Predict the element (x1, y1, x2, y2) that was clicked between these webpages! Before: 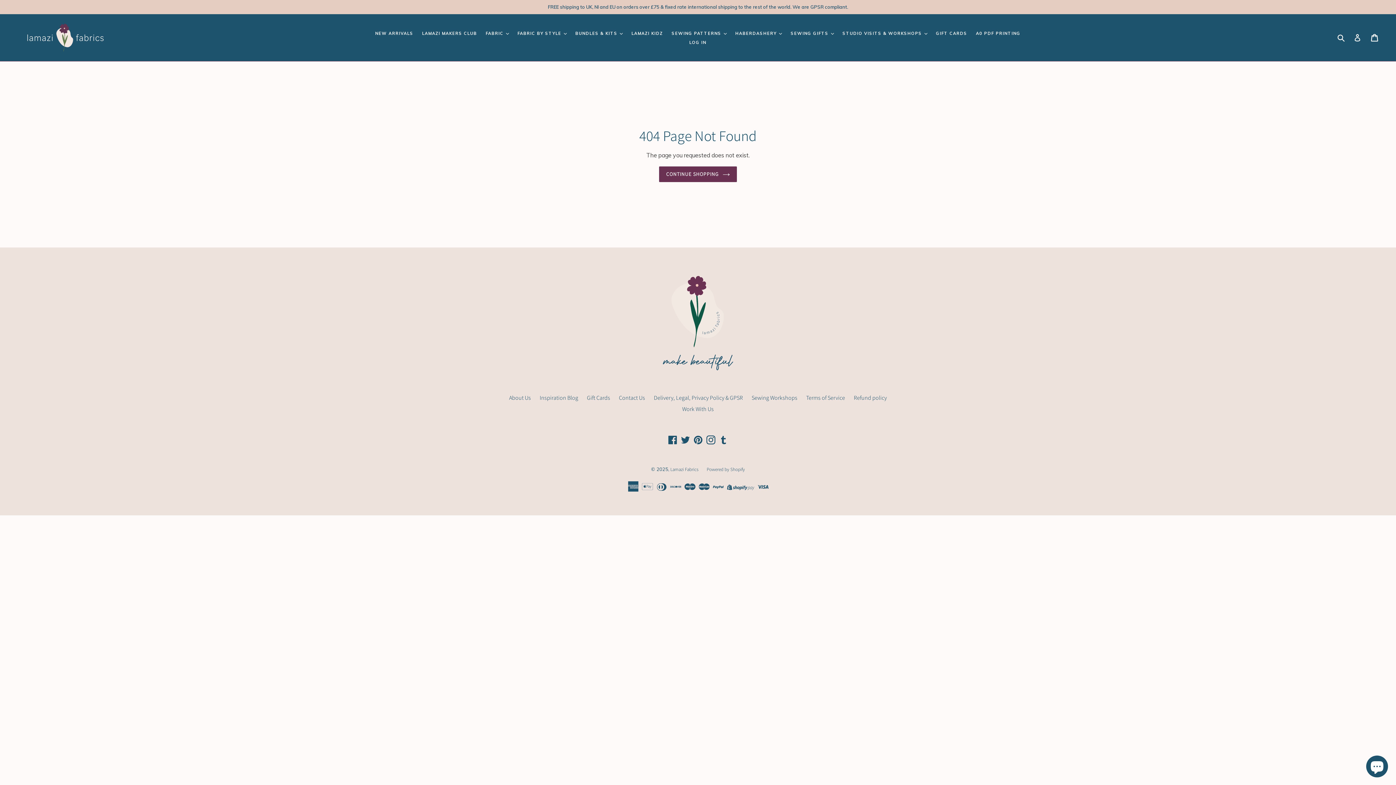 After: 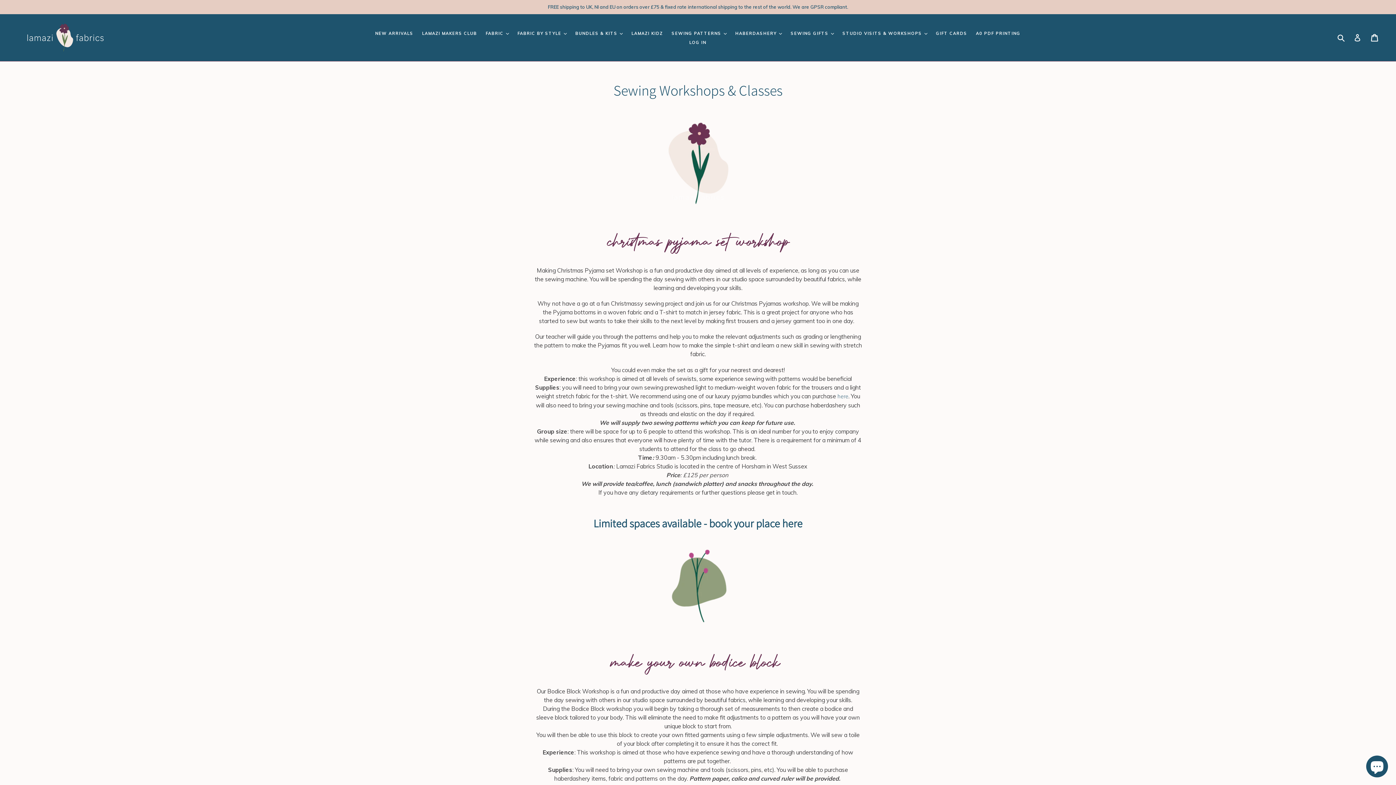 Action: bbox: (751, 394, 797, 401) label: Sewing Workshops